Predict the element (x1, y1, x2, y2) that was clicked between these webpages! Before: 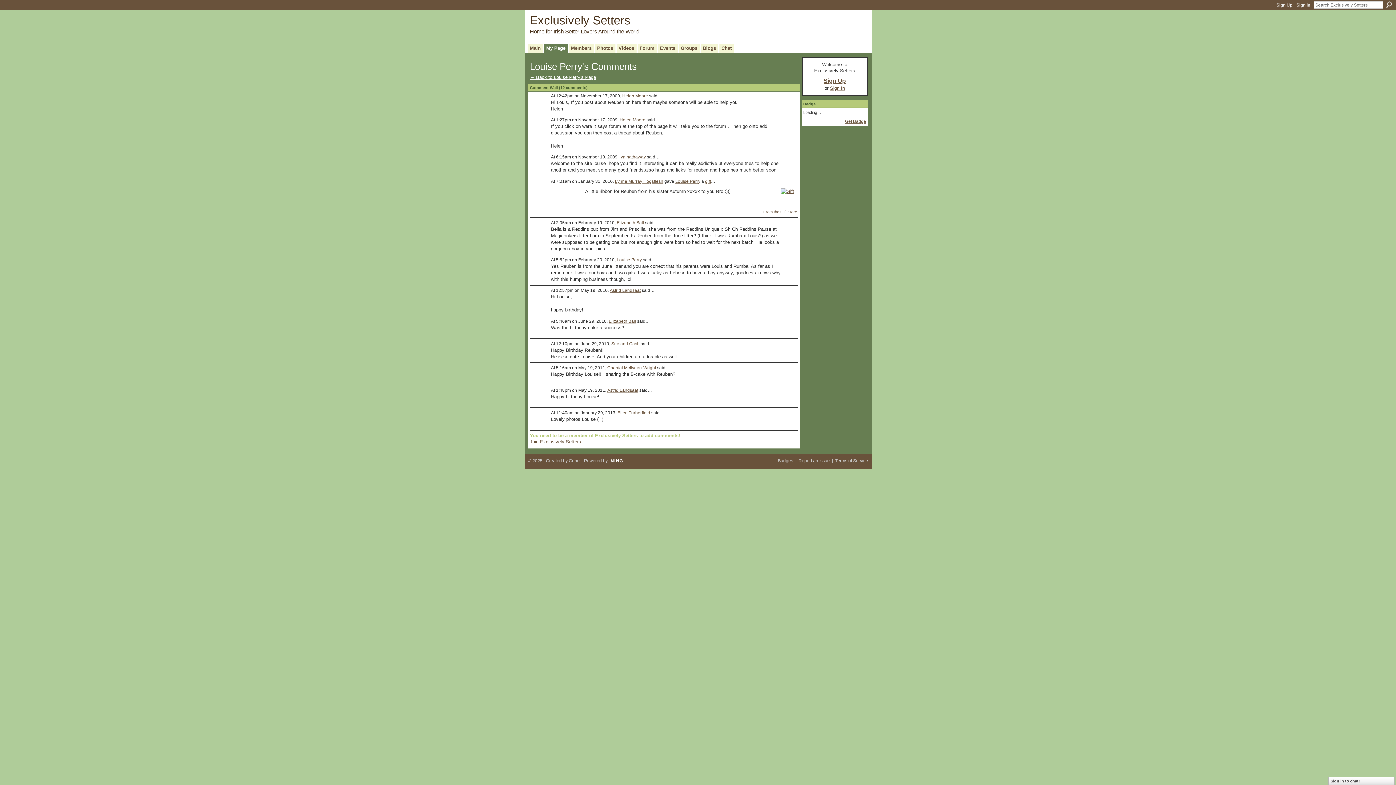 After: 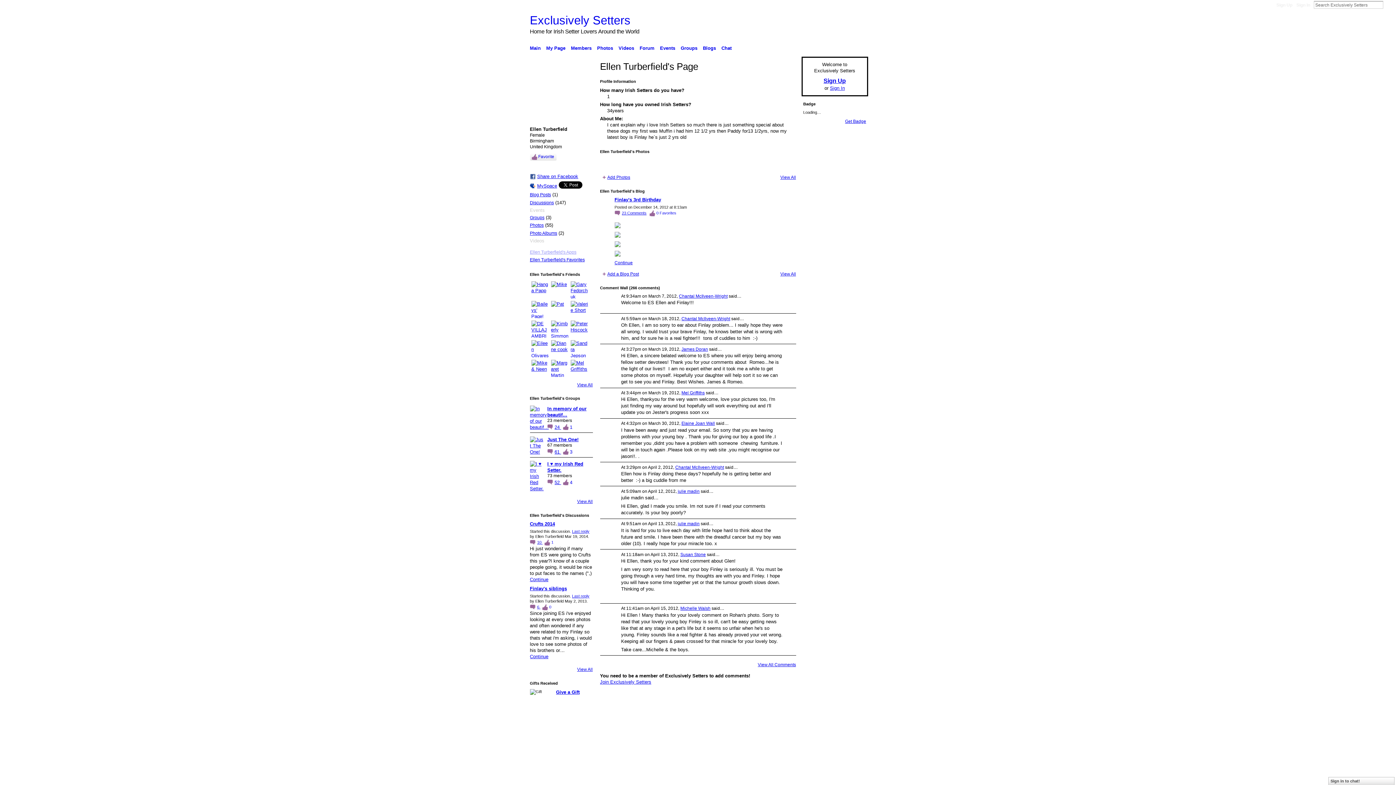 Action: label: Ellen Turberfield bbox: (617, 410, 650, 415)